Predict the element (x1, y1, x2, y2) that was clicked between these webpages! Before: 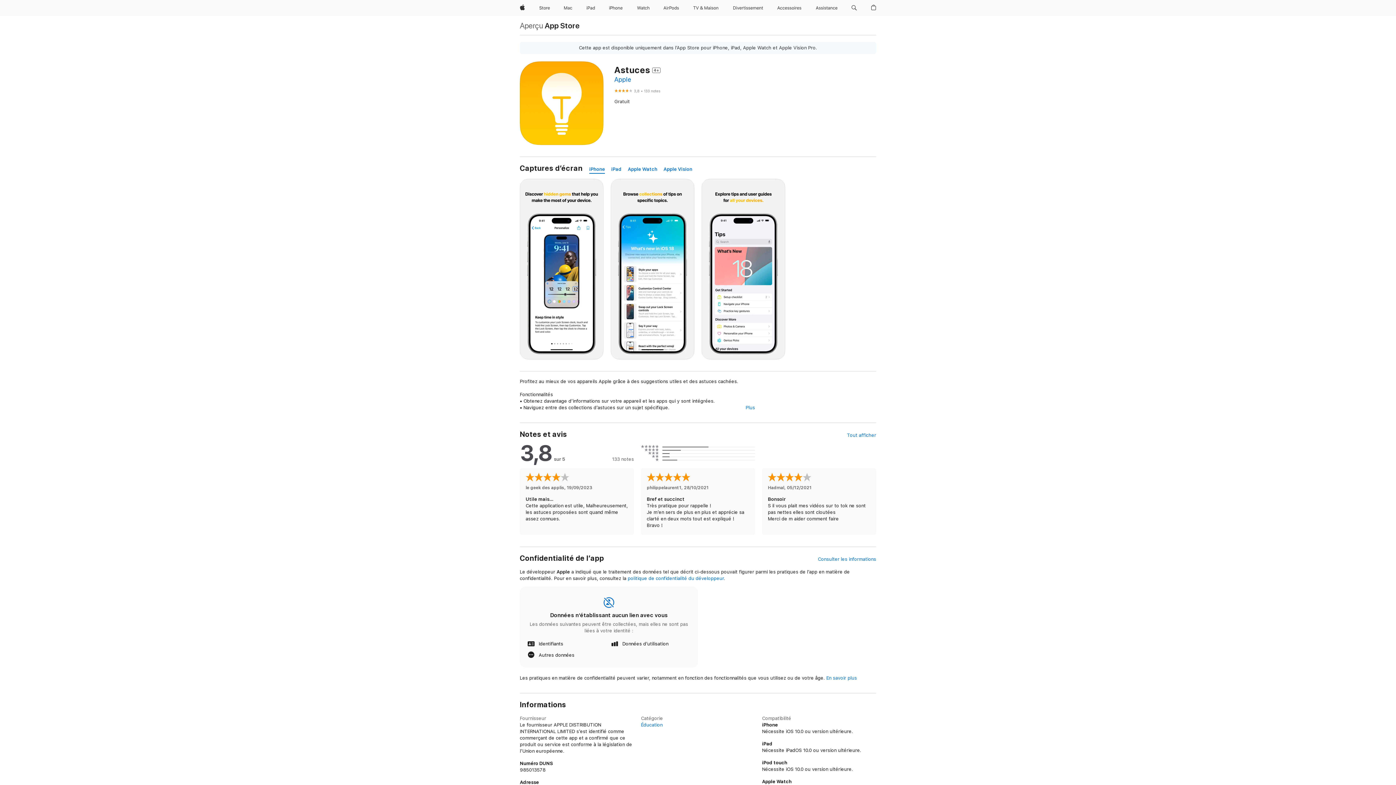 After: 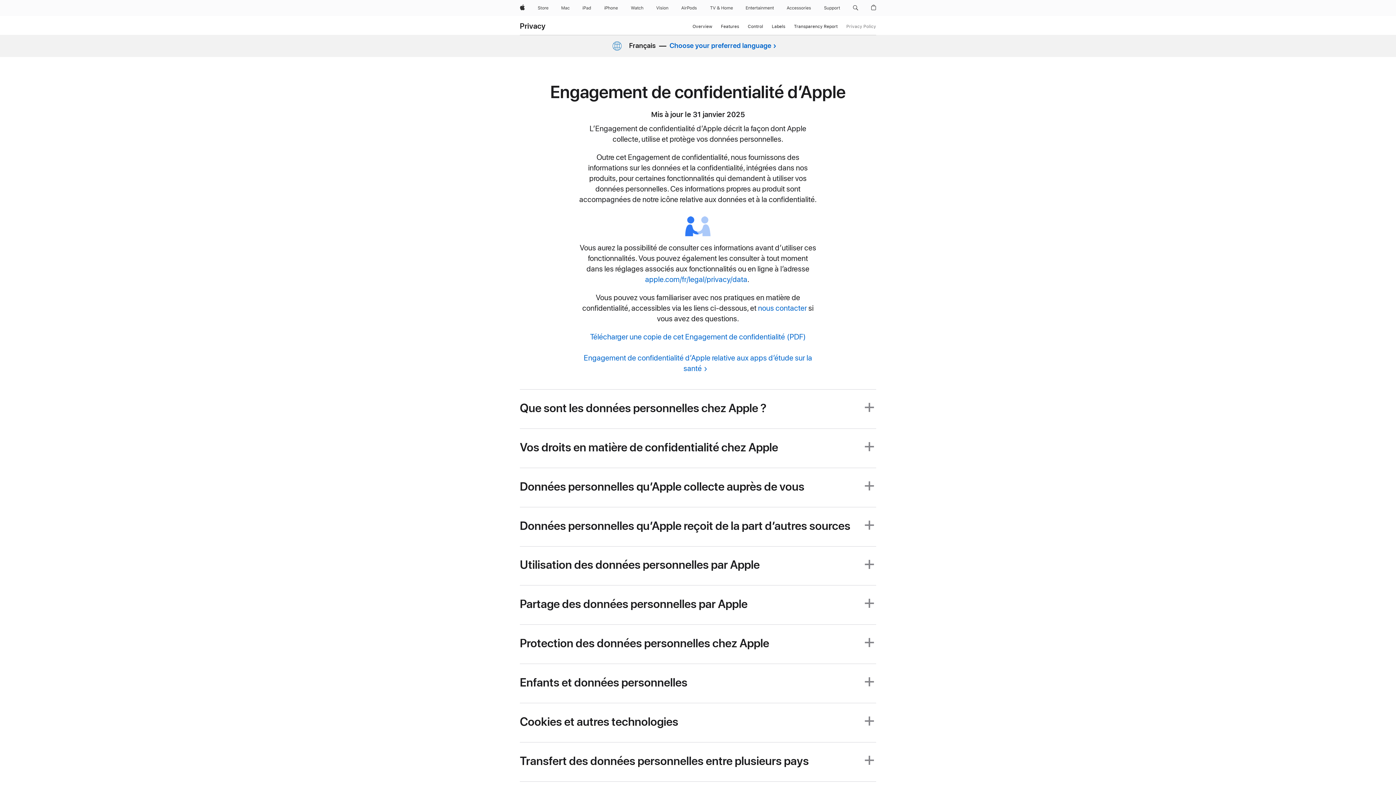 Action: bbox: (627, 576, 723, 581) label: politique de confidentialité du développeur